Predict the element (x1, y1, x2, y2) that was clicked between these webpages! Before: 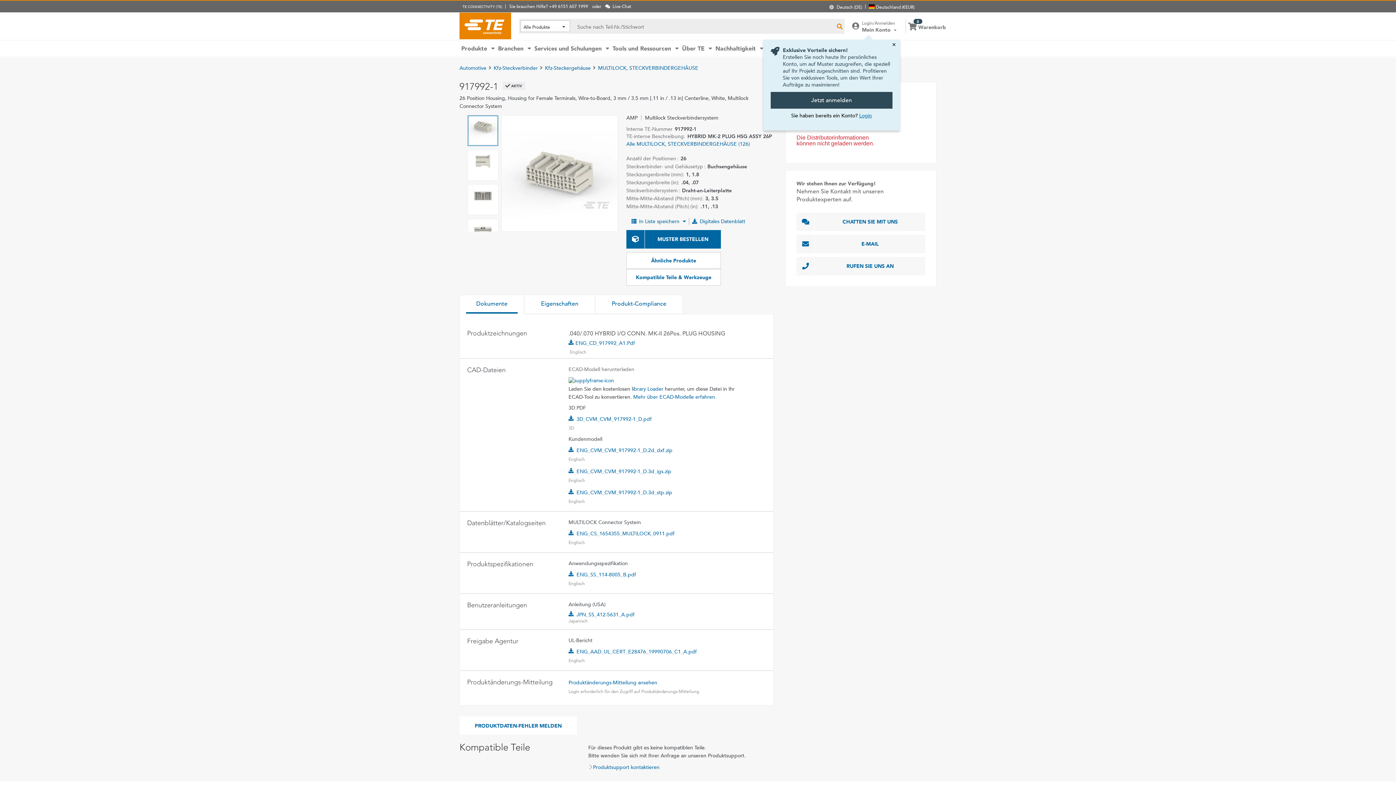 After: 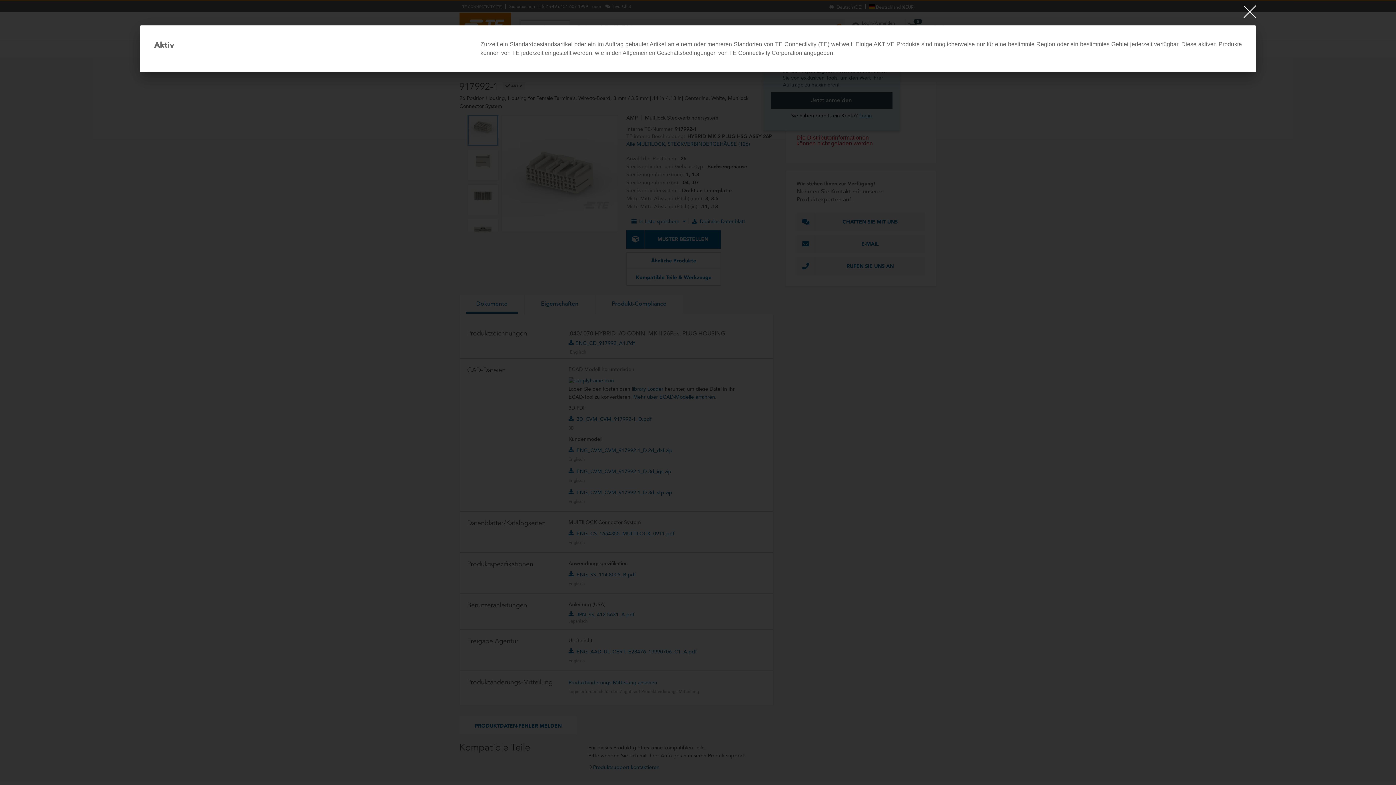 Action: bbox: (502, 82, 525, 89) label:  AKTIV